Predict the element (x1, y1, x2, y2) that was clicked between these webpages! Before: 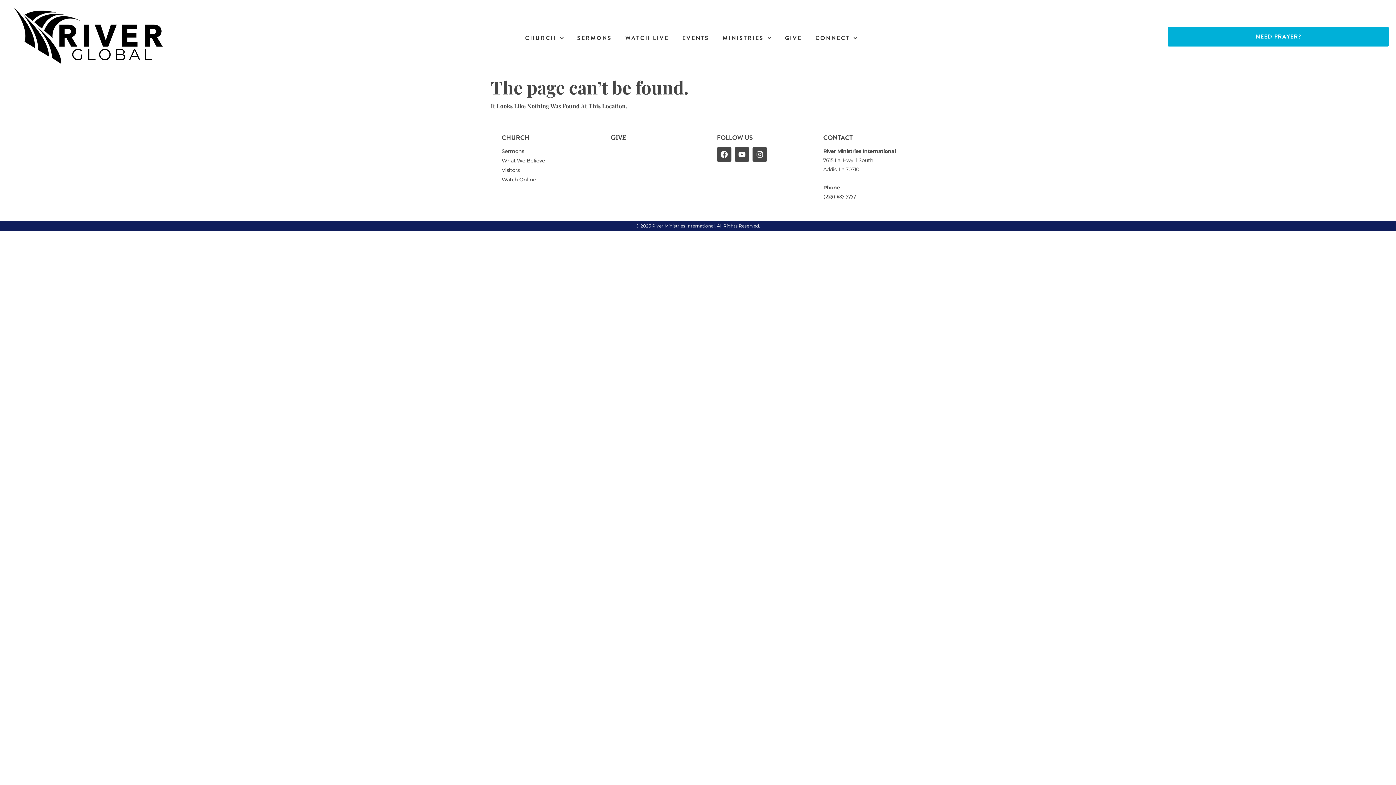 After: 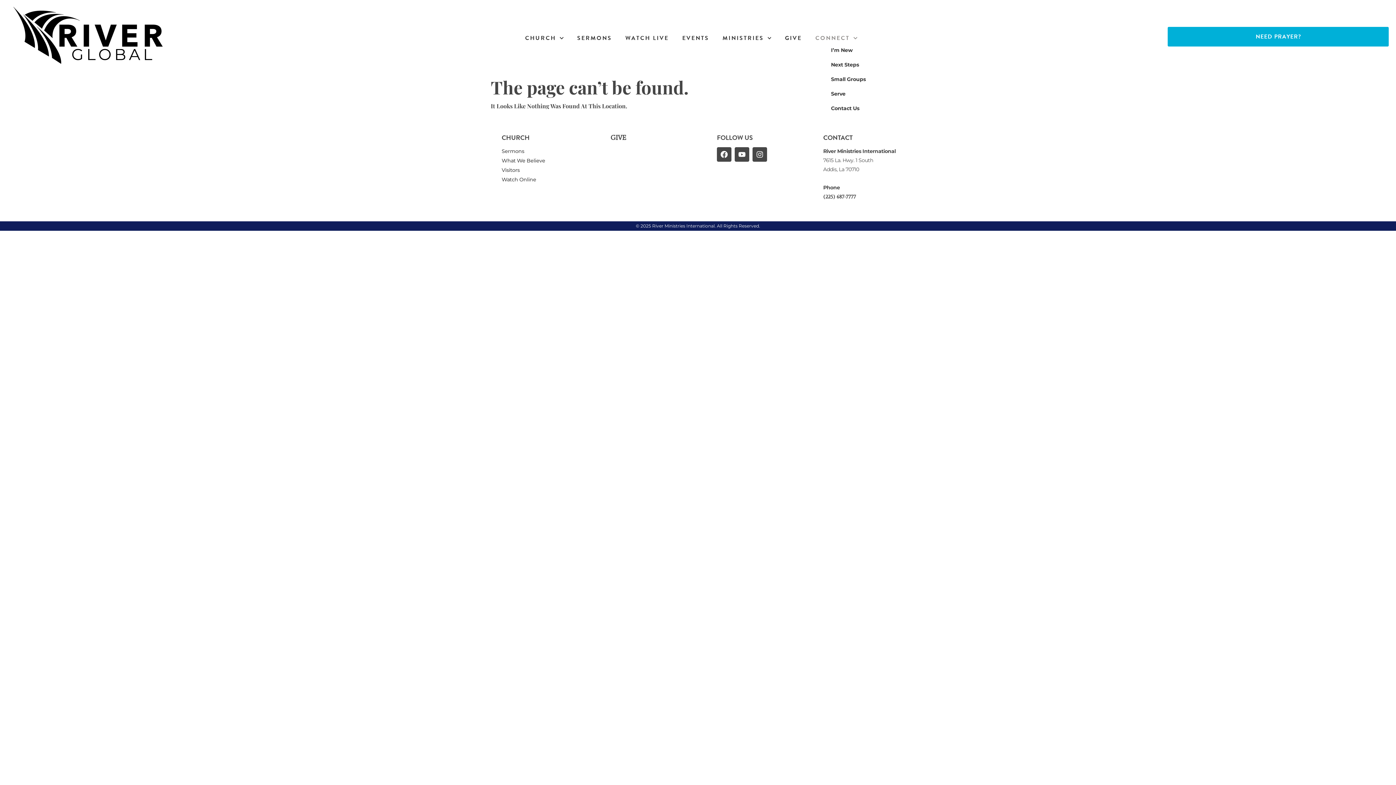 Action: label: CONNECT bbox: (813, 35, 859, 41)